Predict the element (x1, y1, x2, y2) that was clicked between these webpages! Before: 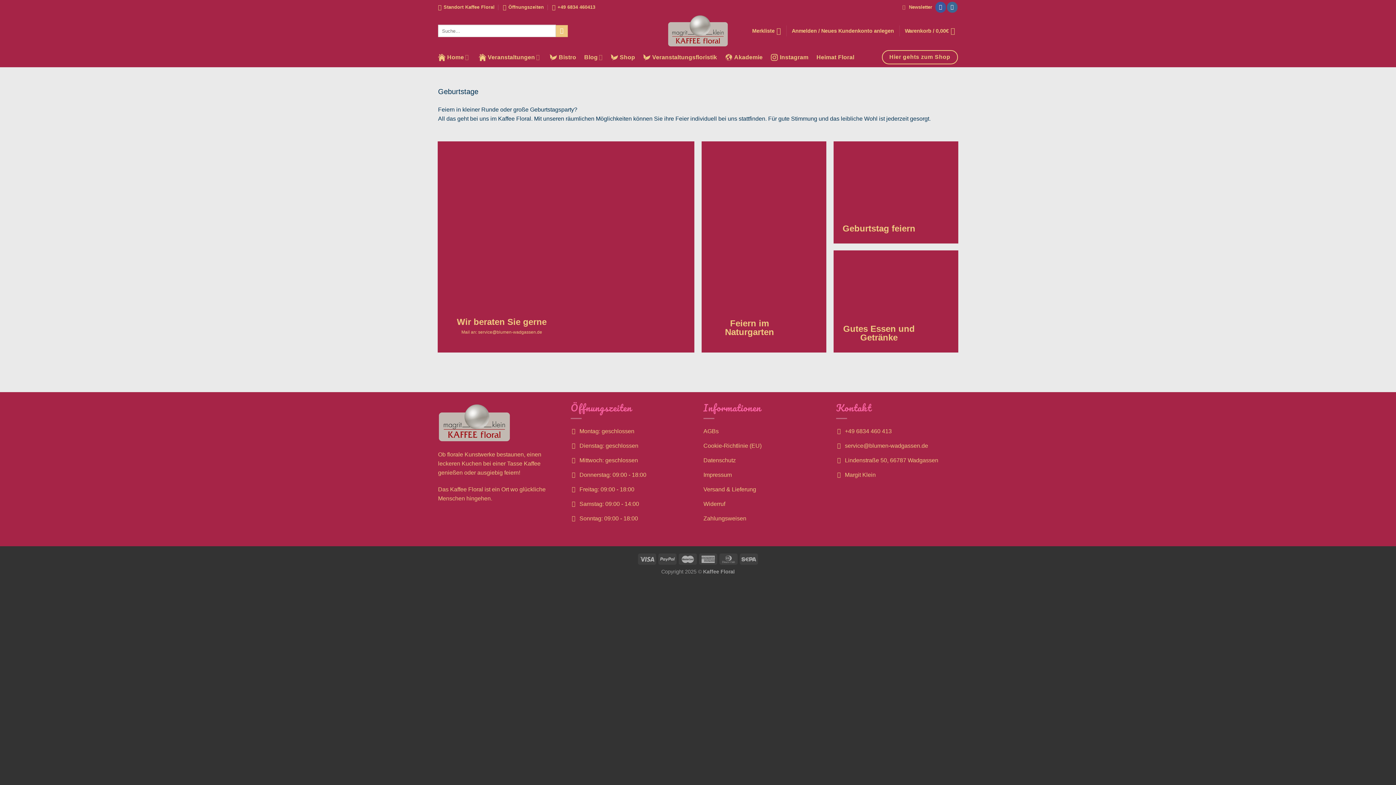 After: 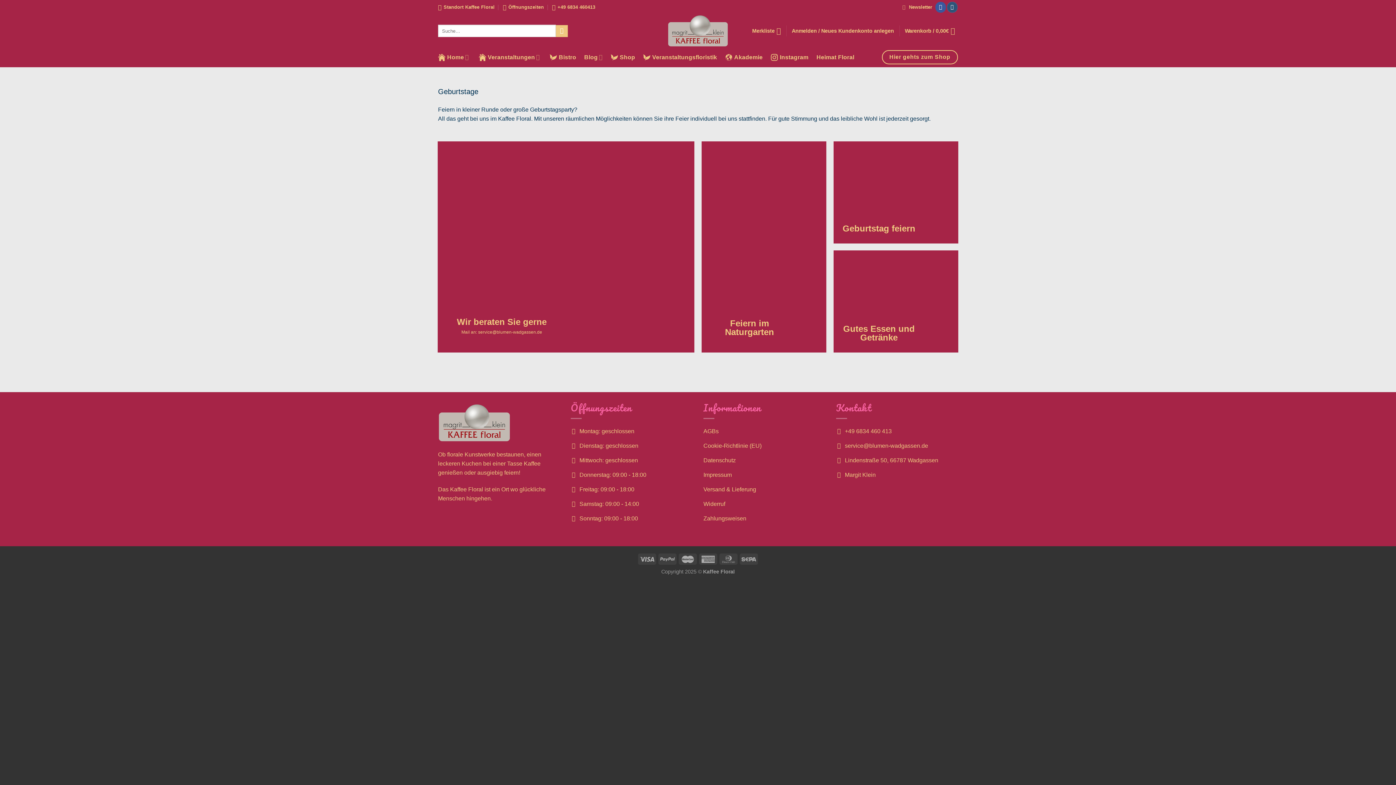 Action: label: Auf Instagram folgen bbox: (947, 1, 957, 12)